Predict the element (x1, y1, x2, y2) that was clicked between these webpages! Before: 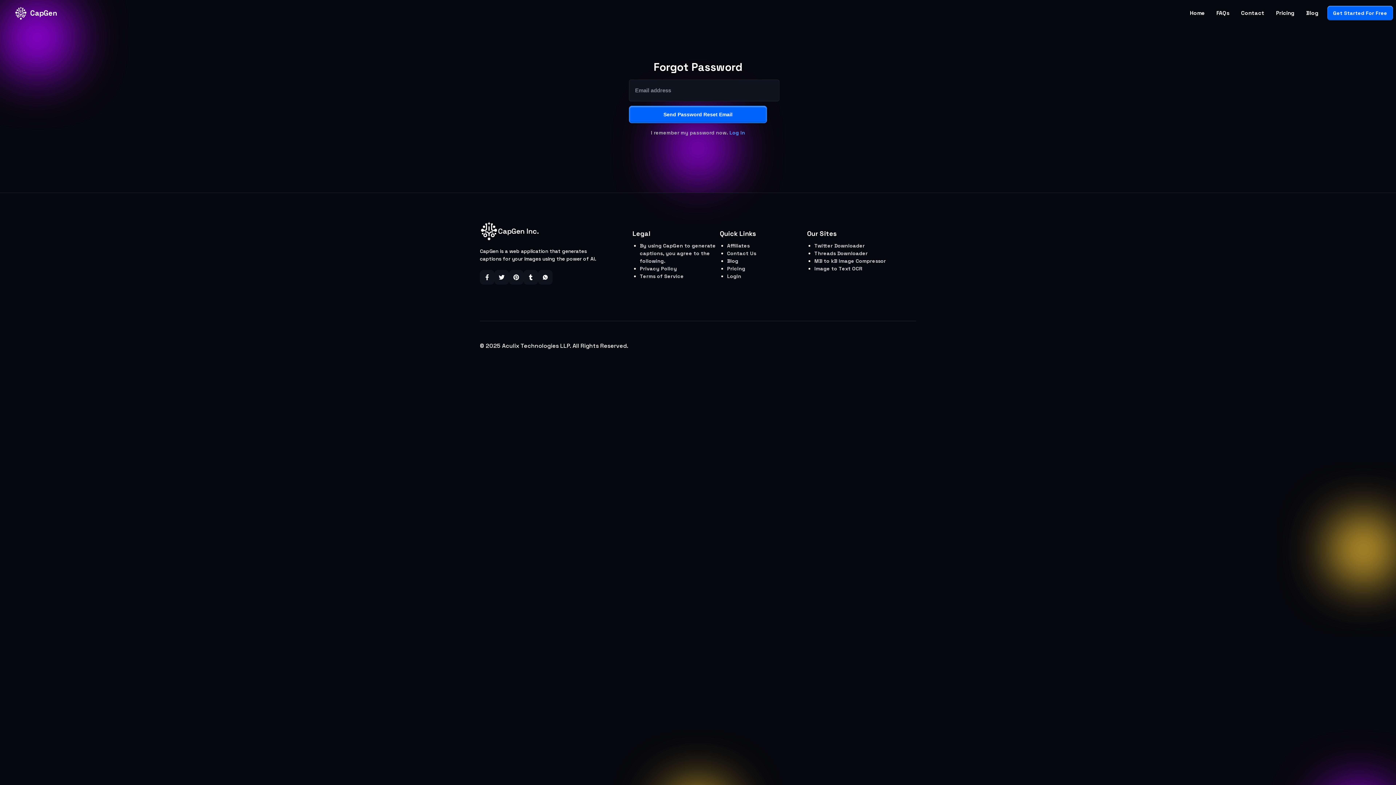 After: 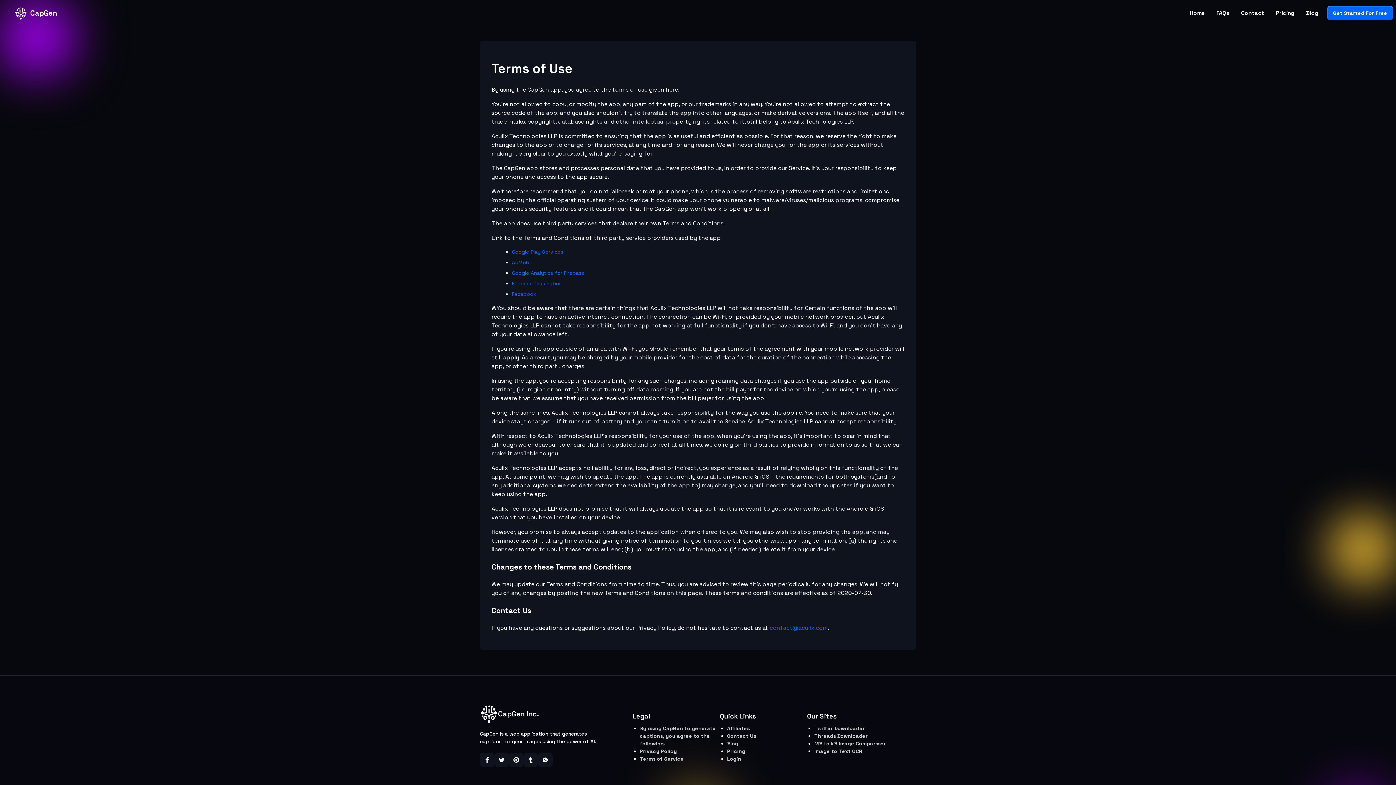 Action: label: Terms of Service bbox: (632, 272, 720, 280)